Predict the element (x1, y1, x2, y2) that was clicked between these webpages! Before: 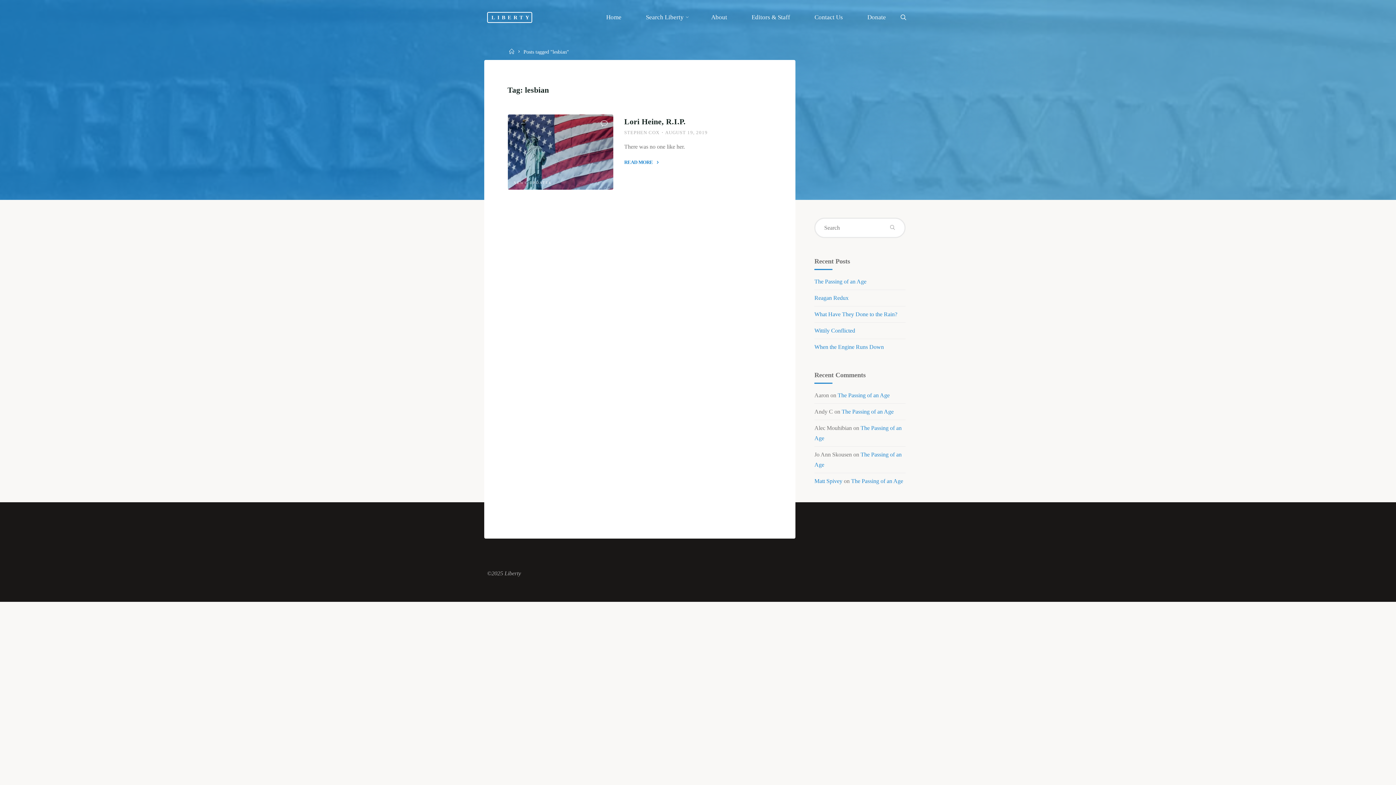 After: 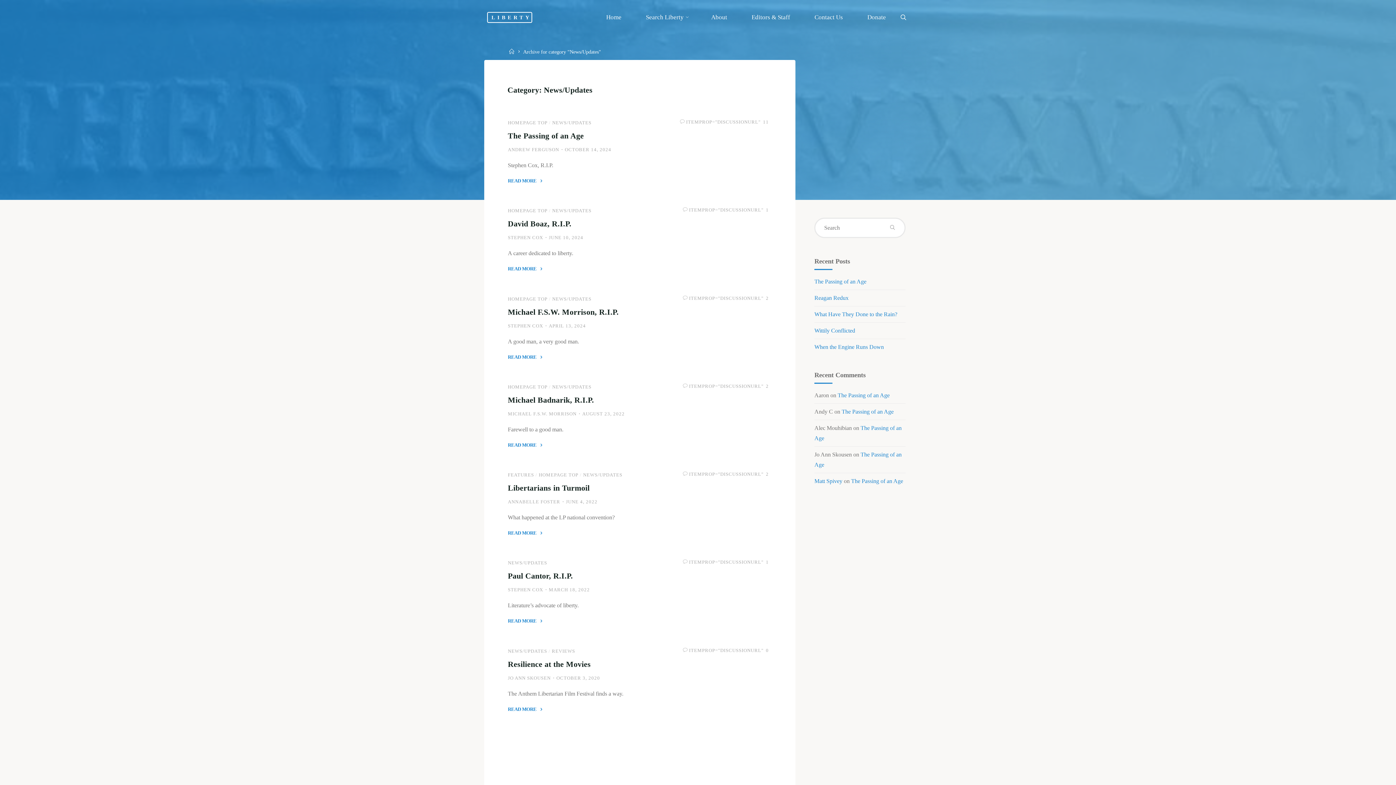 Action: bbox: (513, 180, 552, 184) label: NEWS/UPDATES